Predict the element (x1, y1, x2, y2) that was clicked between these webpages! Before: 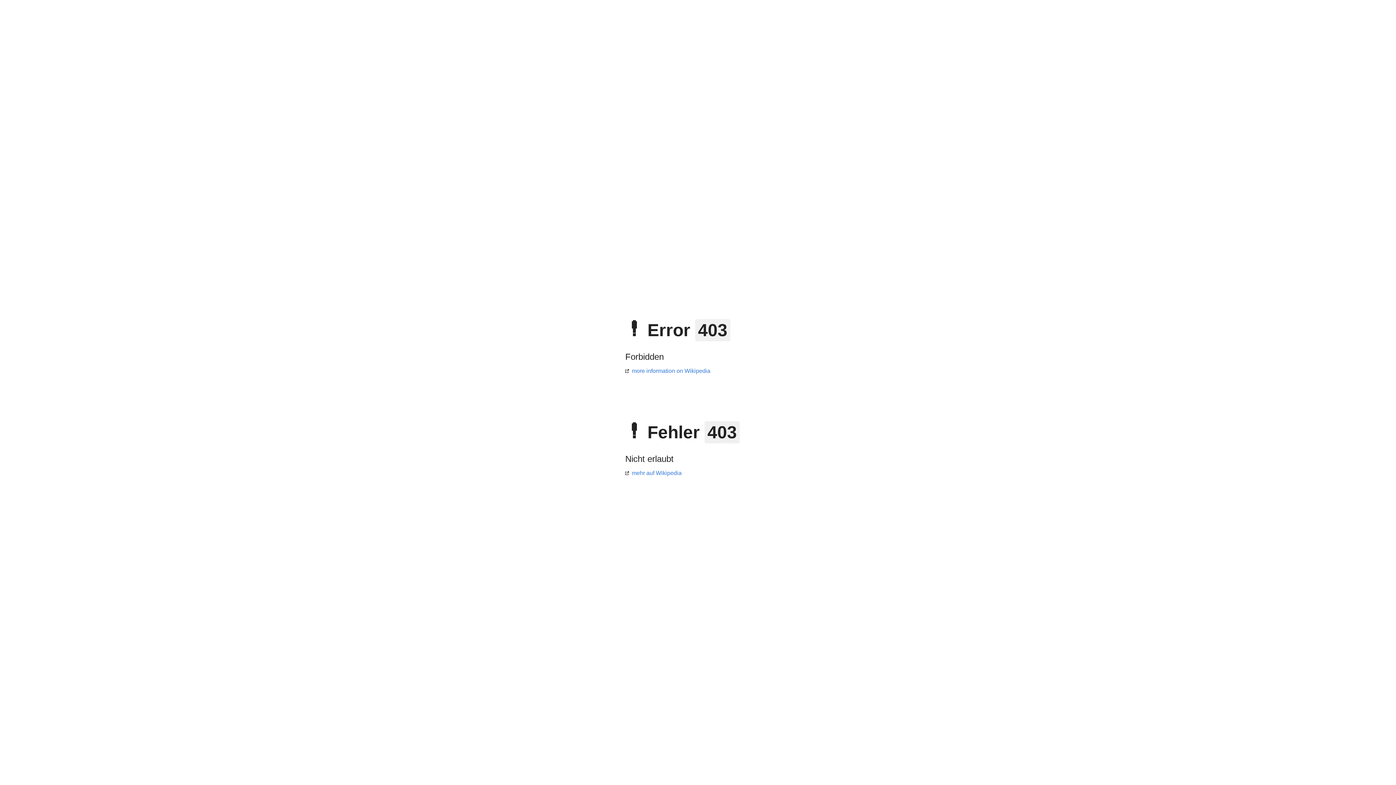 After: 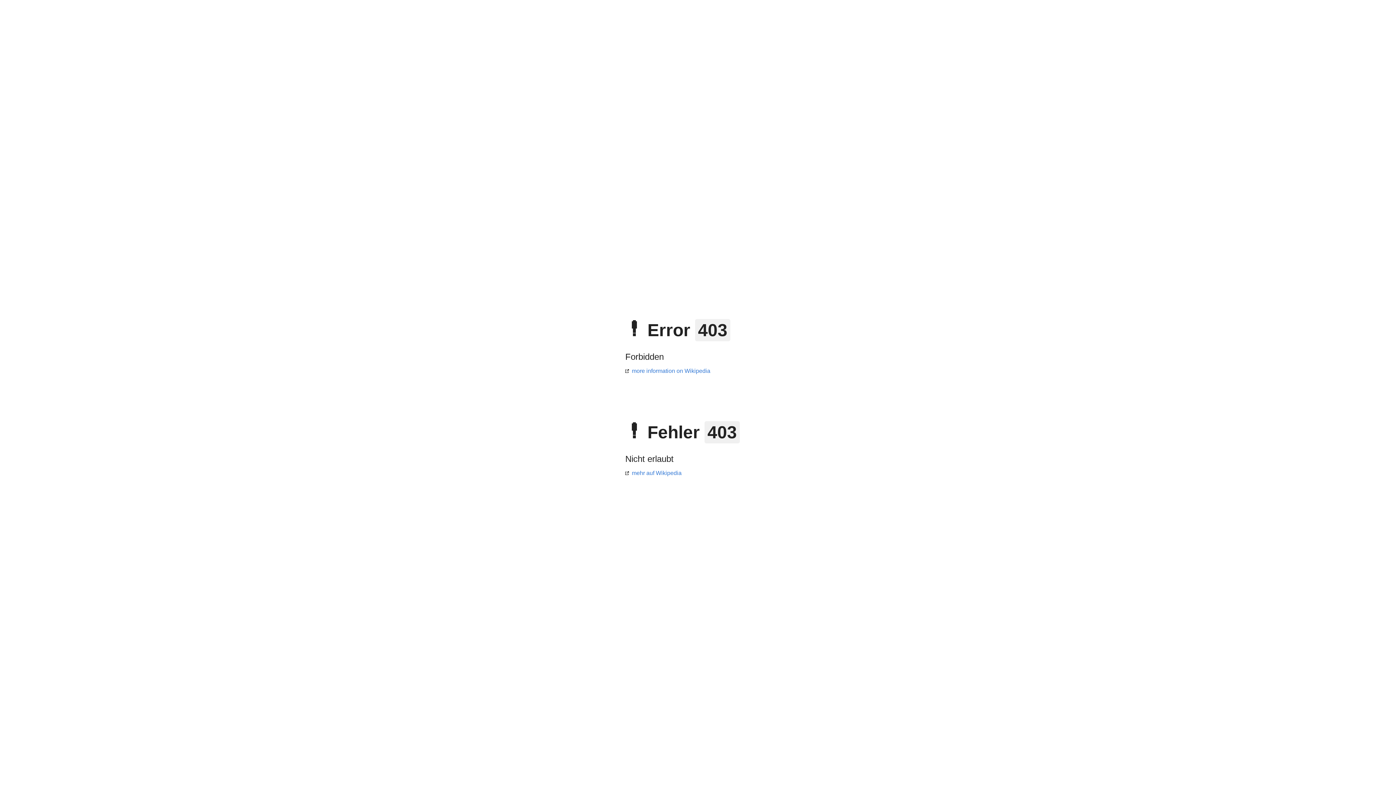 Action: bbox: (625, 368, 710, 374) label: more information on Wikipedia